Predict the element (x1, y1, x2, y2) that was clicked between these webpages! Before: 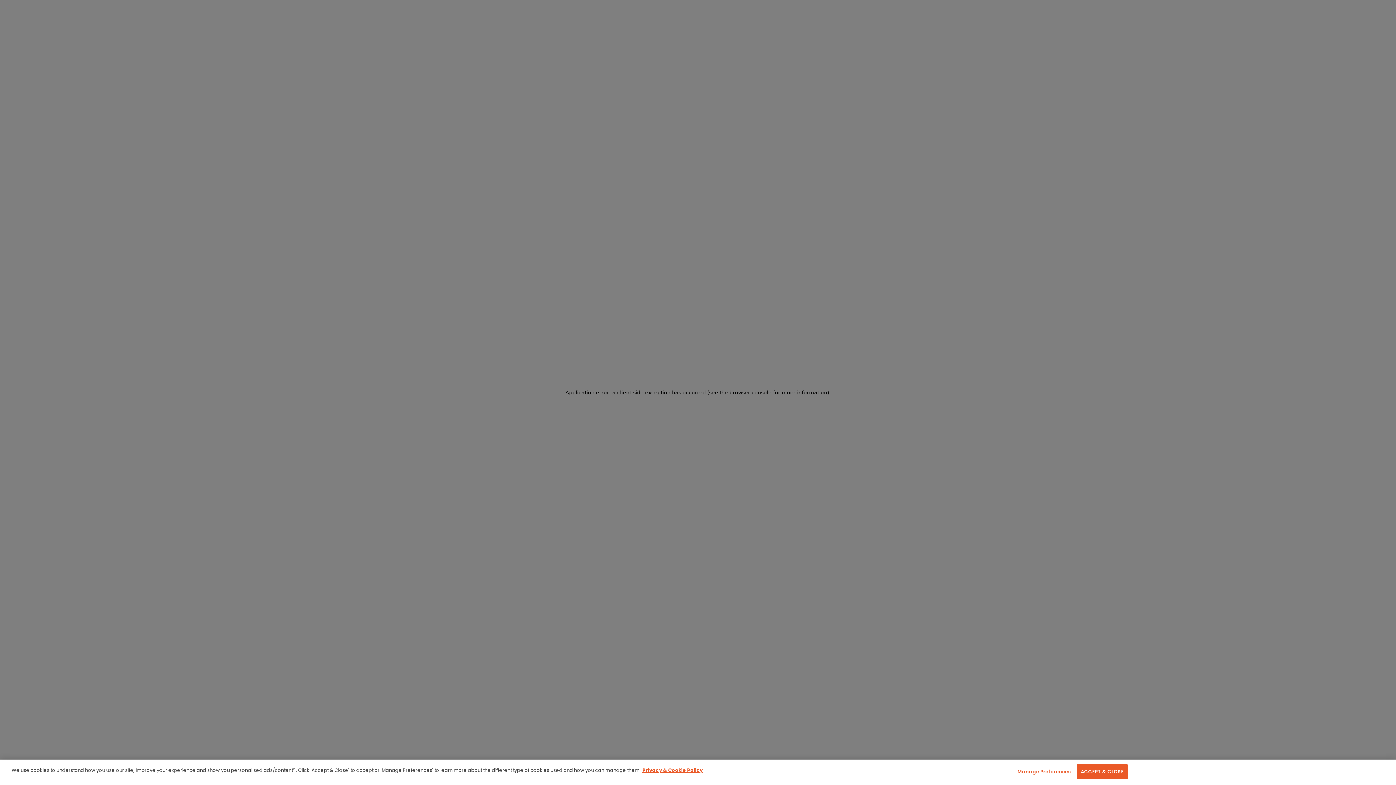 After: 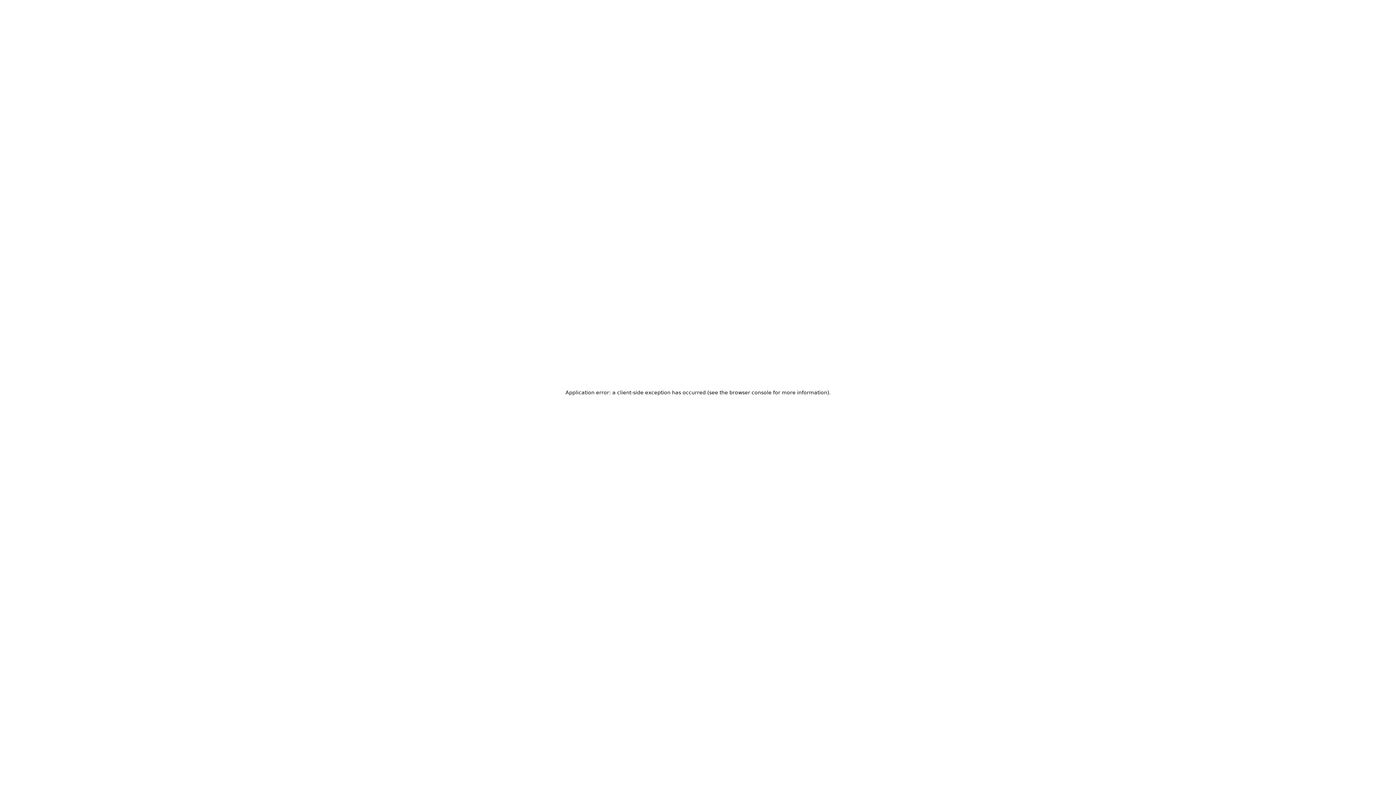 Action: bbox: (1077, 764, 1127, 779) label: ACCEPT & CLOSE